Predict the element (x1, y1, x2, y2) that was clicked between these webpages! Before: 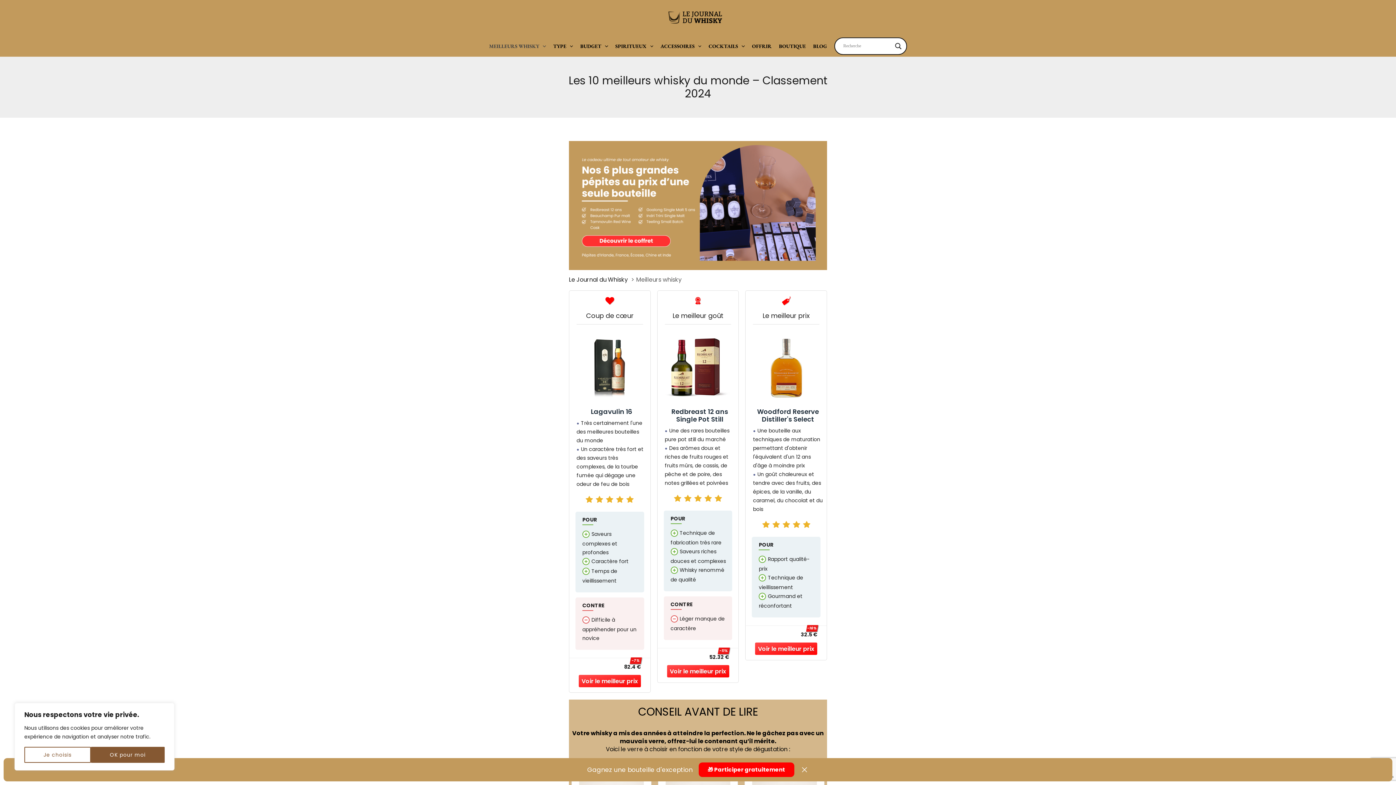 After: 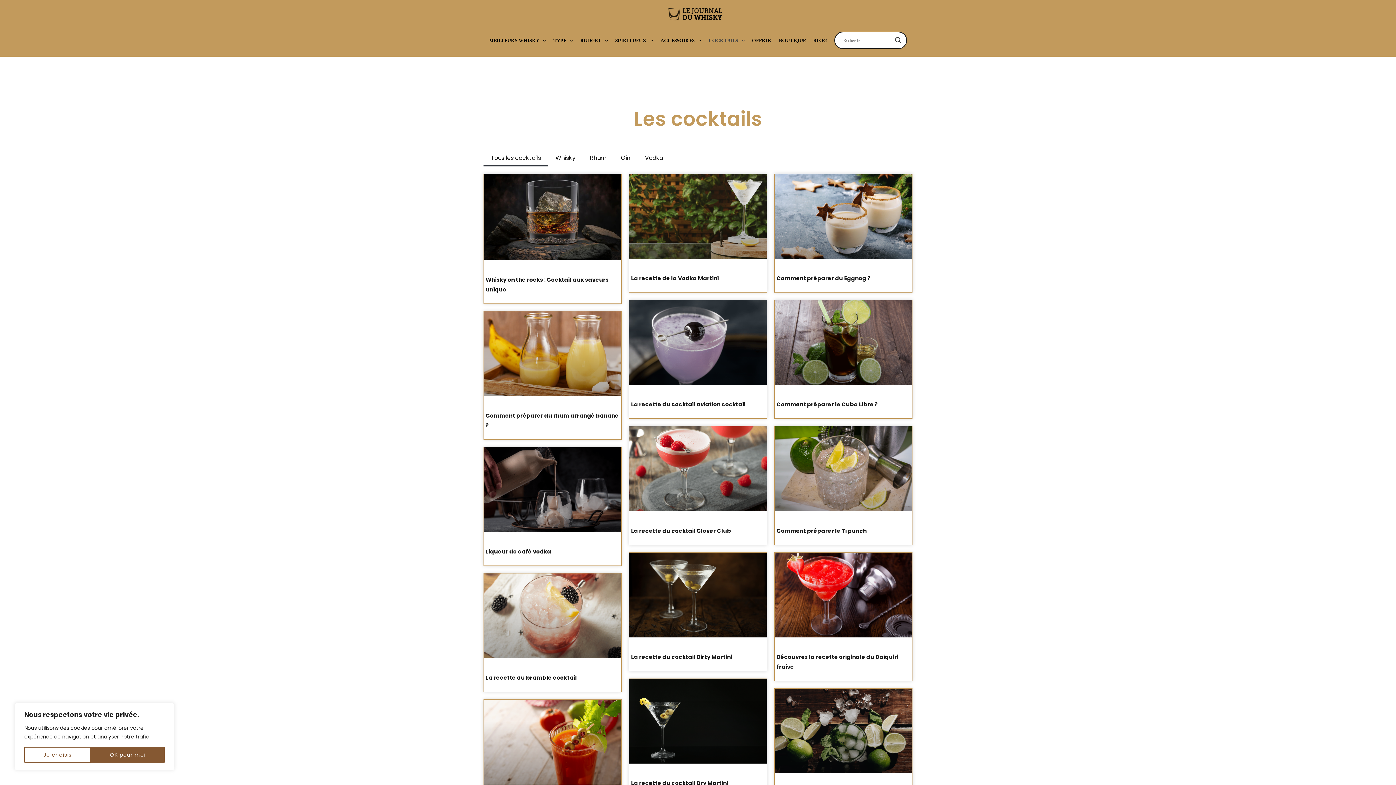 Action: label: COCKTAILS bbox: (705, 31, 748, 60)